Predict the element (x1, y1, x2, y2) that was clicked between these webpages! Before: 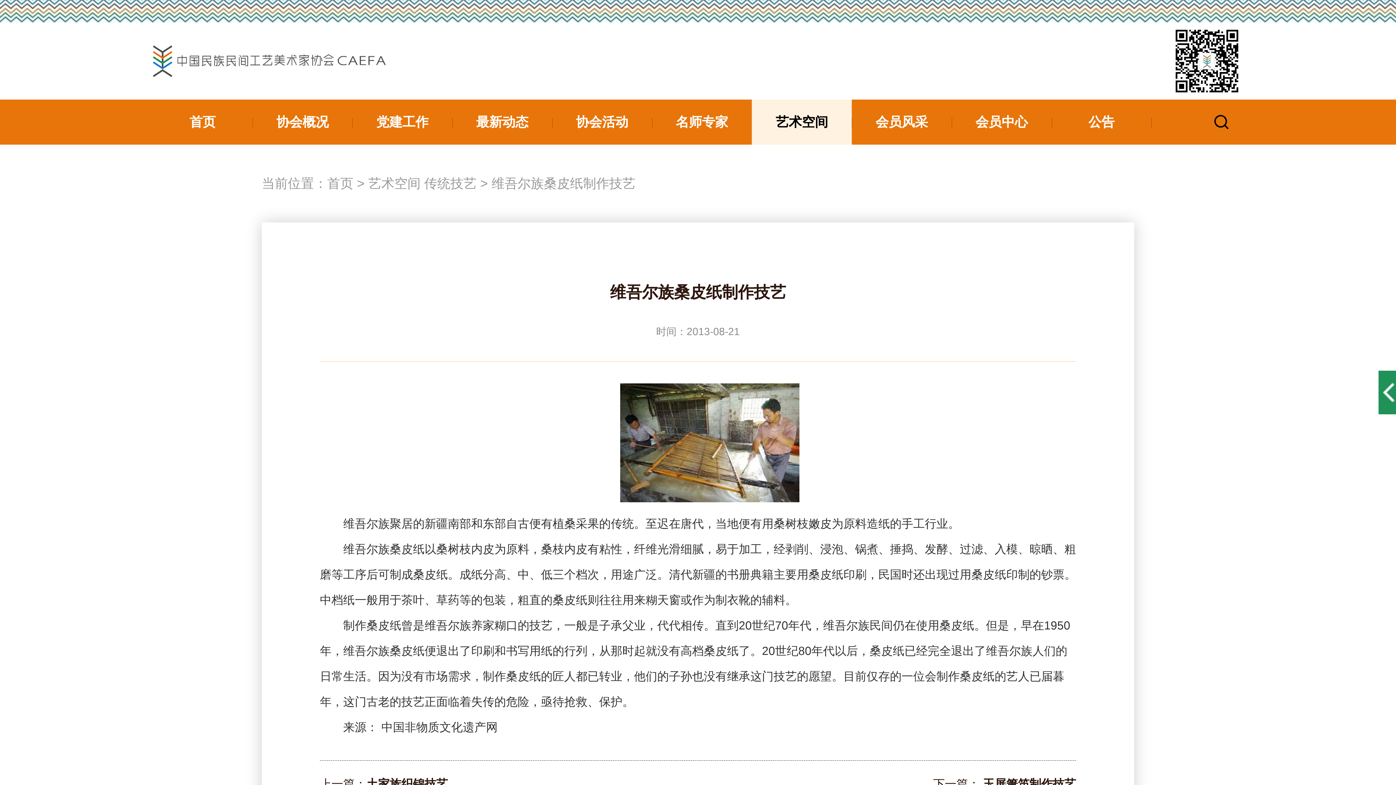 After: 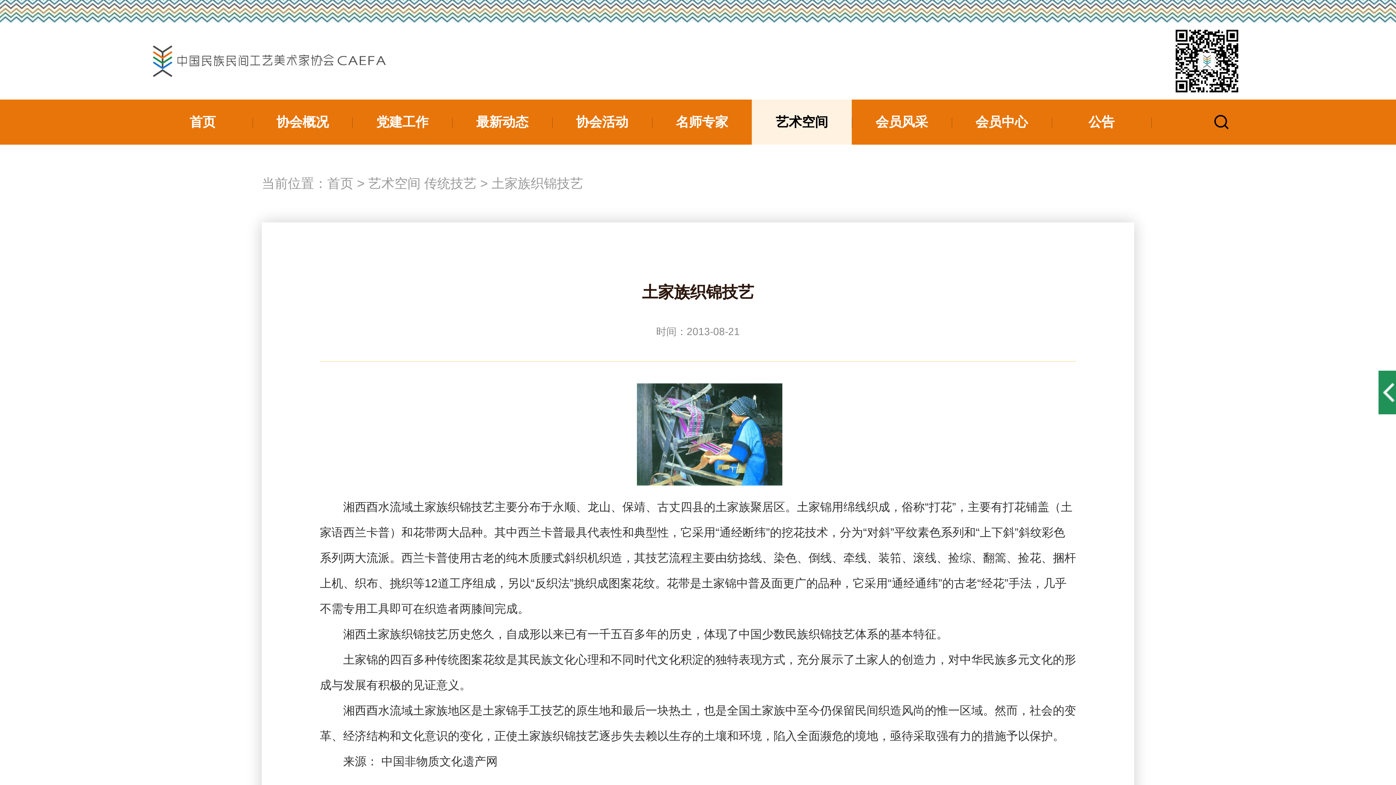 Action: bbox: (366, 777, 448, 790) label: 土家族织锦技艺